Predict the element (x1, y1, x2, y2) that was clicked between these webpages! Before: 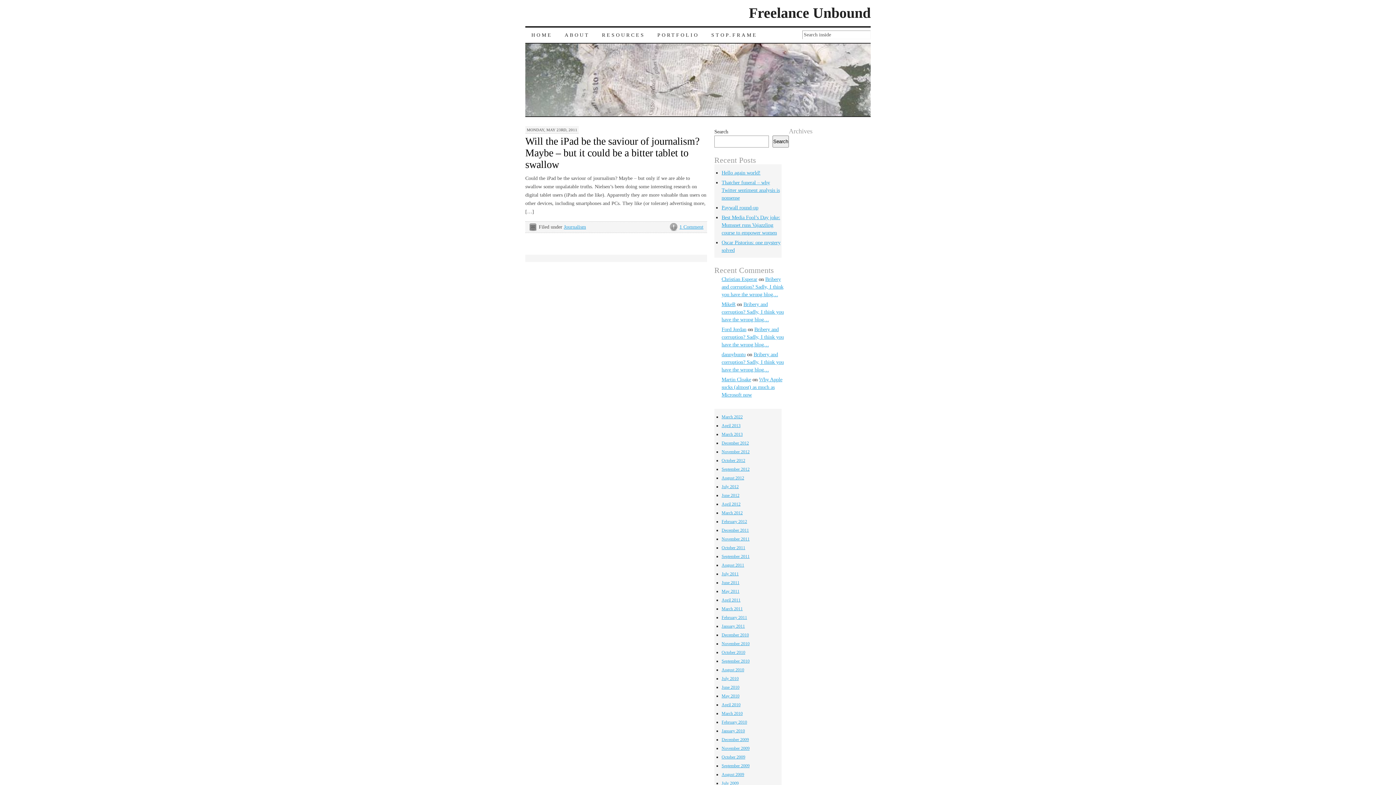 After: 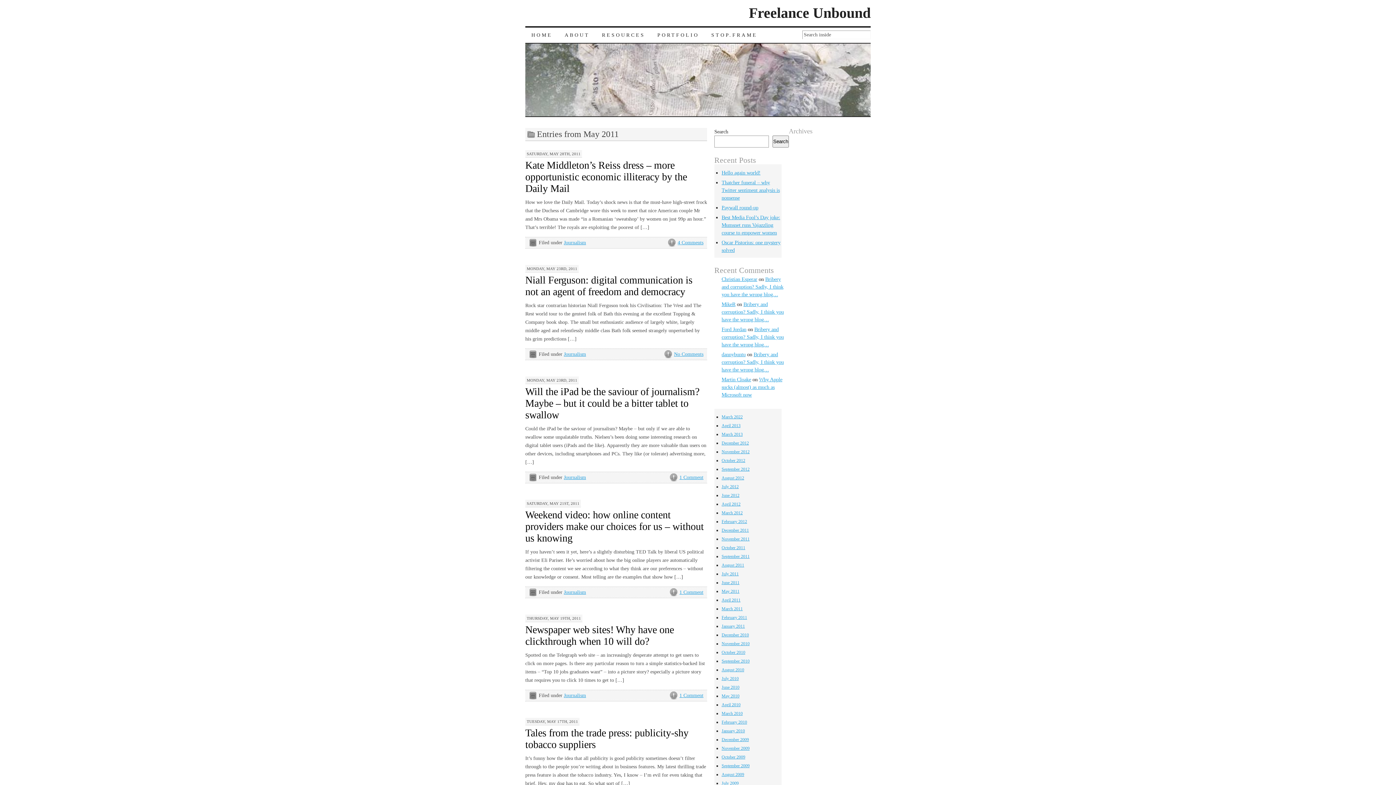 Action: label: May 2011 bbox: (721, 589, 739, 594)